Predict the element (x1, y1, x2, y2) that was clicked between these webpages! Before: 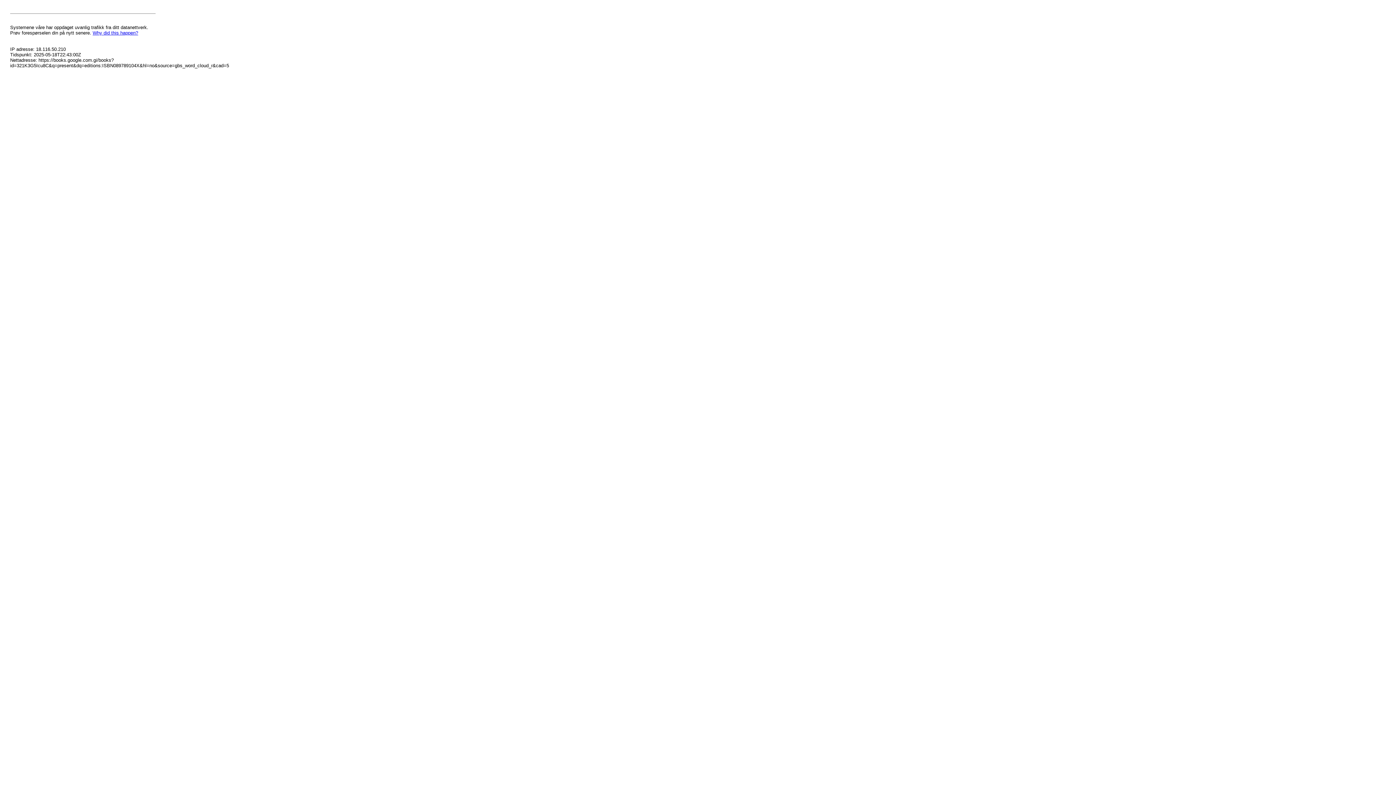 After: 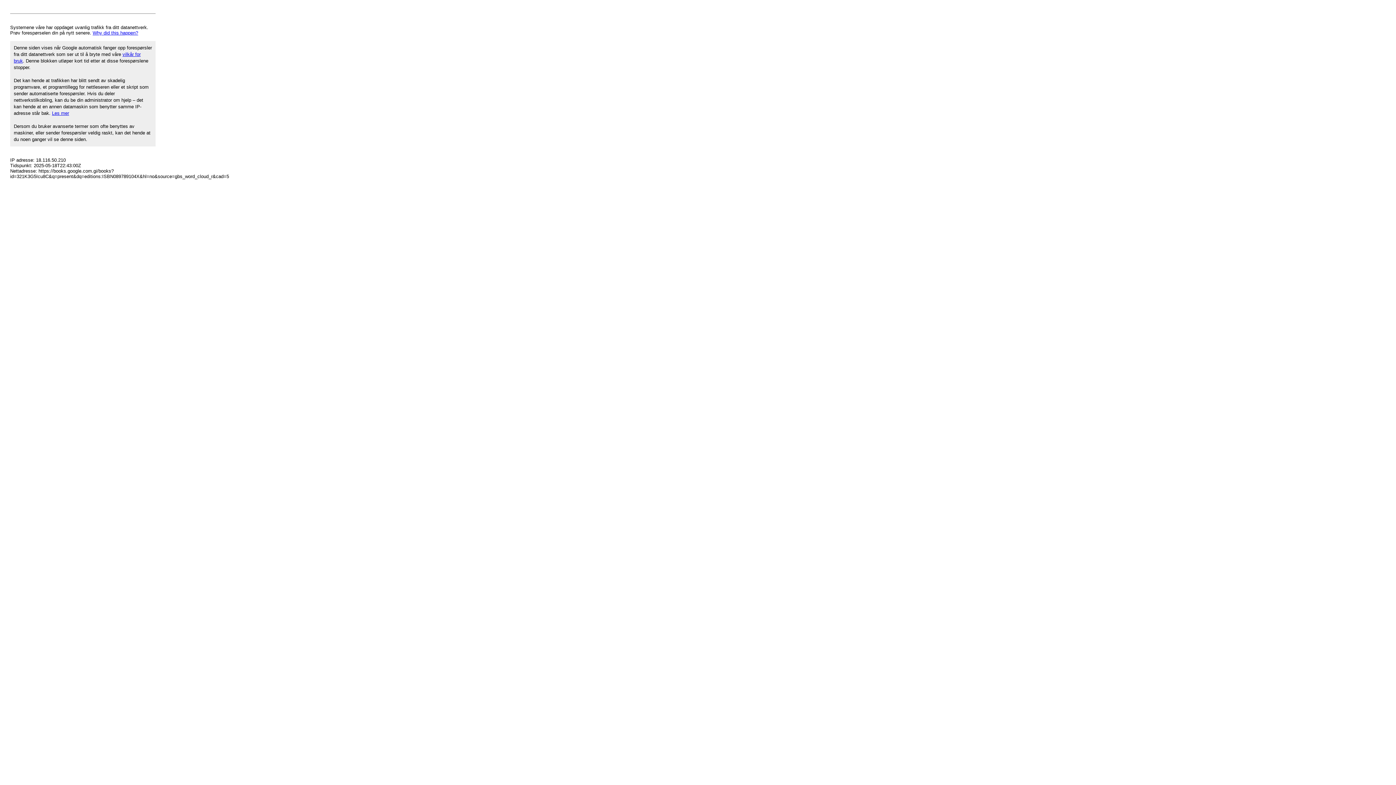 Action: bbox: (92, 30, 138, 35) label: Why did this happen?